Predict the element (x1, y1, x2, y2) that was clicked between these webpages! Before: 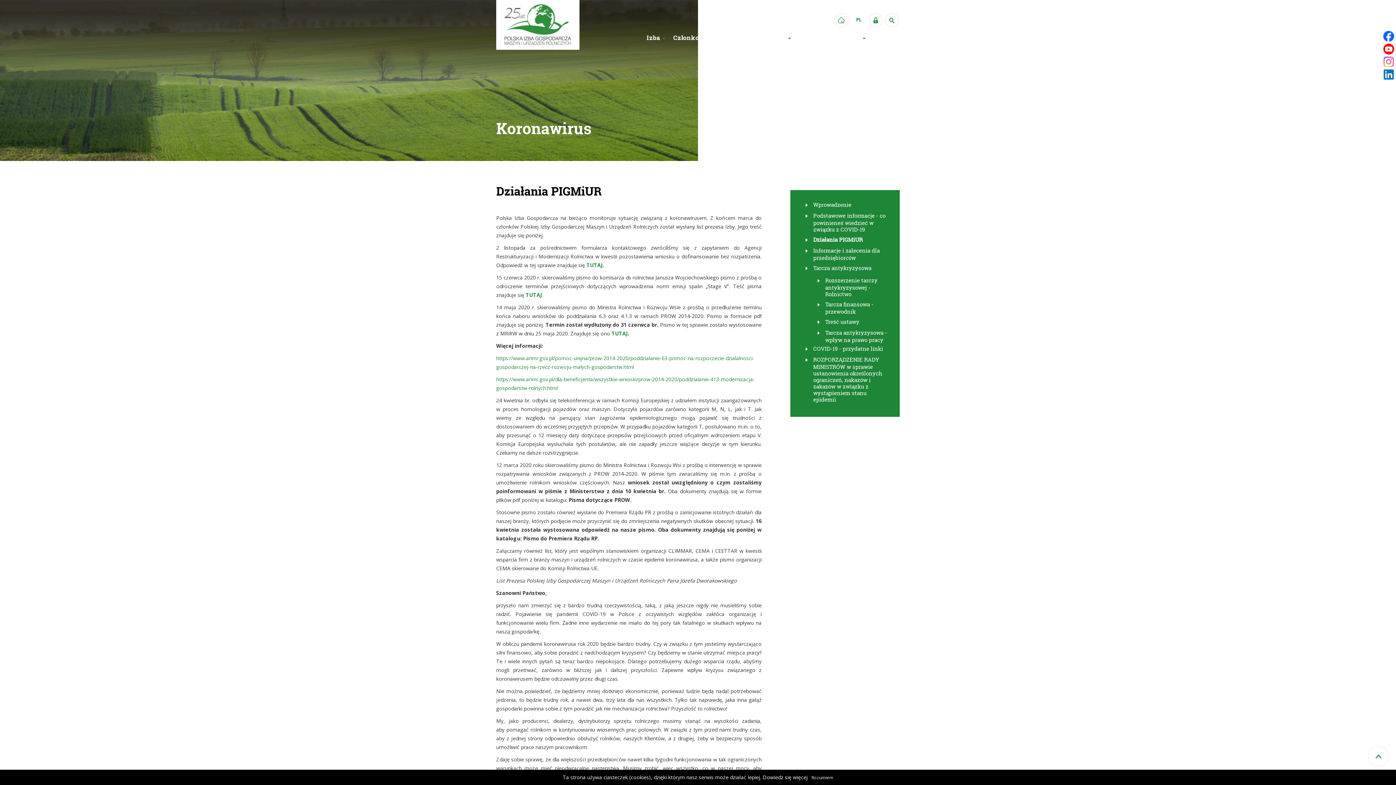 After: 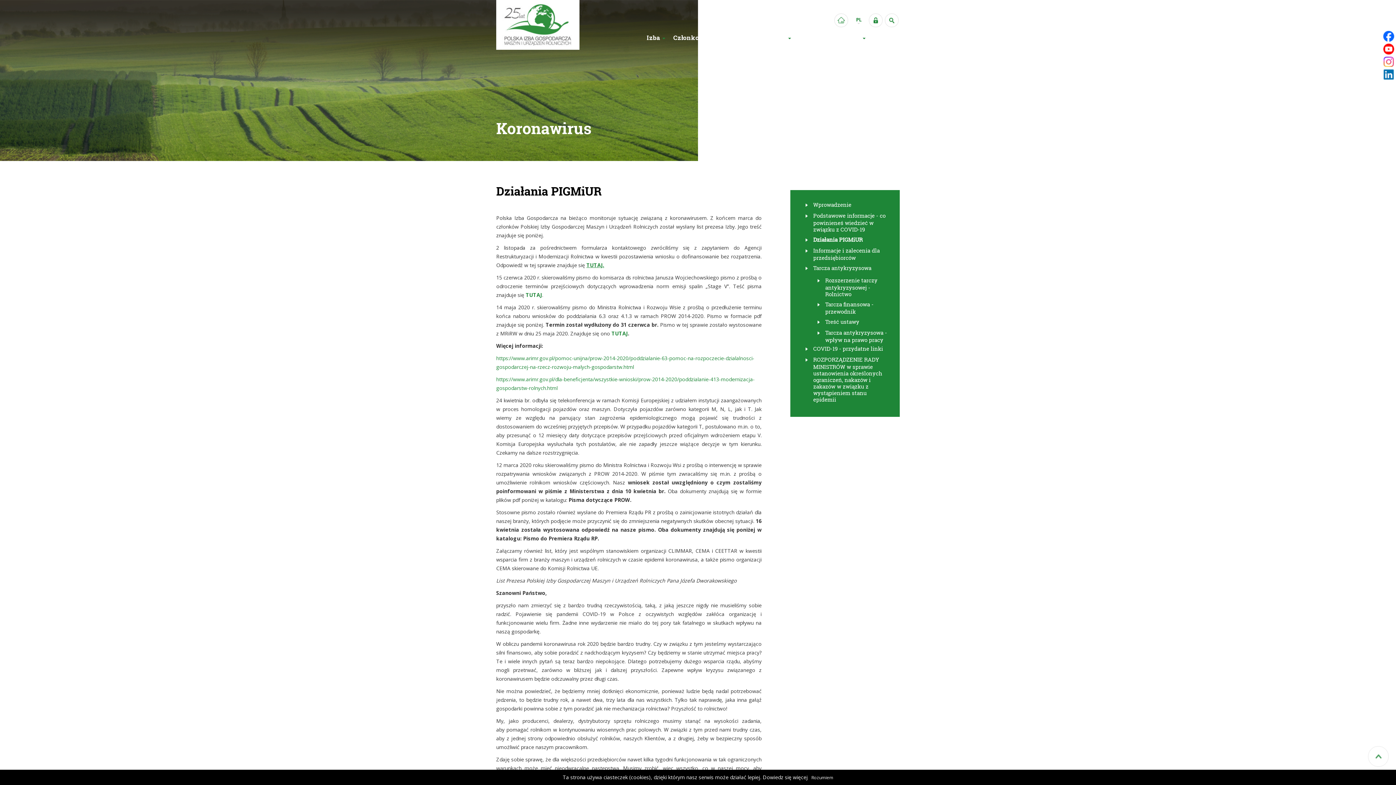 Action: label: TUTAJ. bbox: (586, 261, 604, 268)